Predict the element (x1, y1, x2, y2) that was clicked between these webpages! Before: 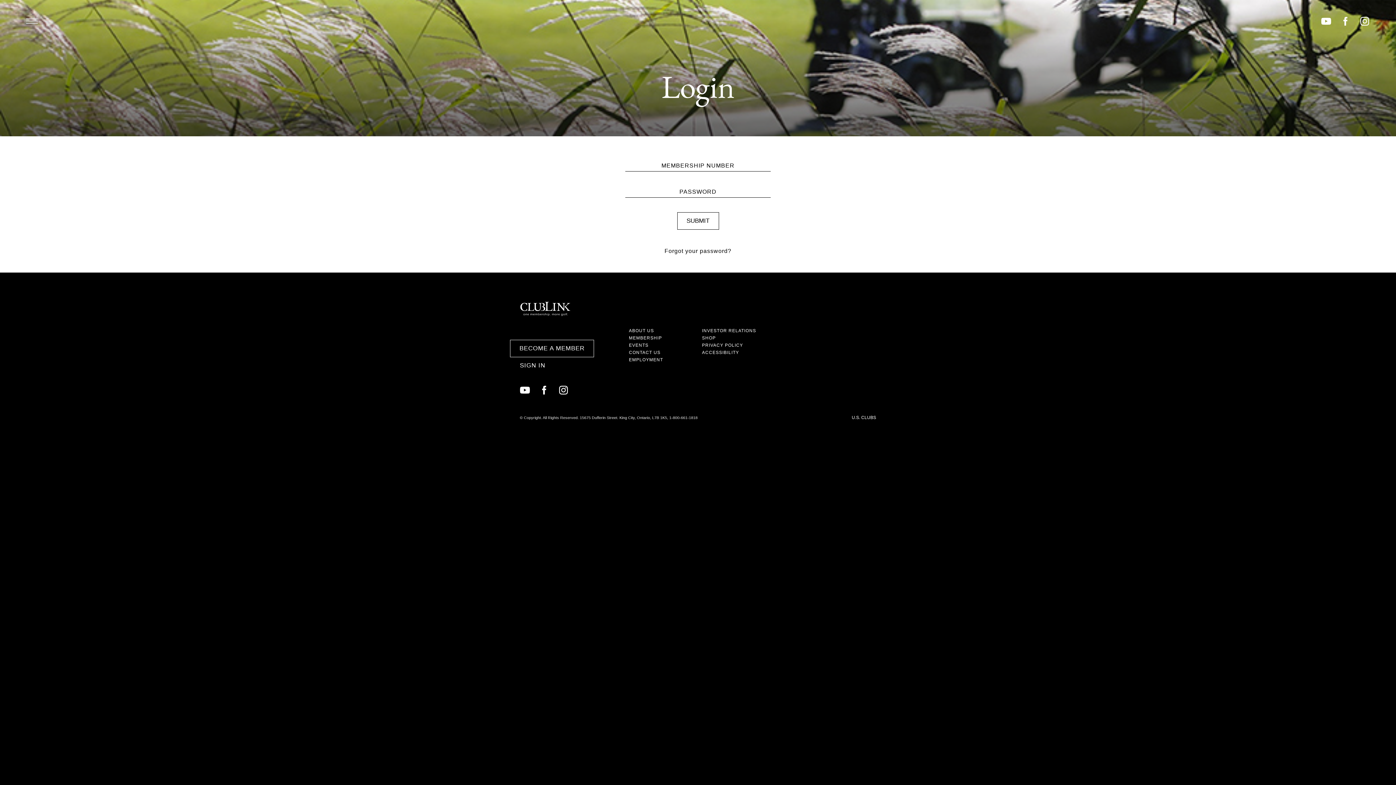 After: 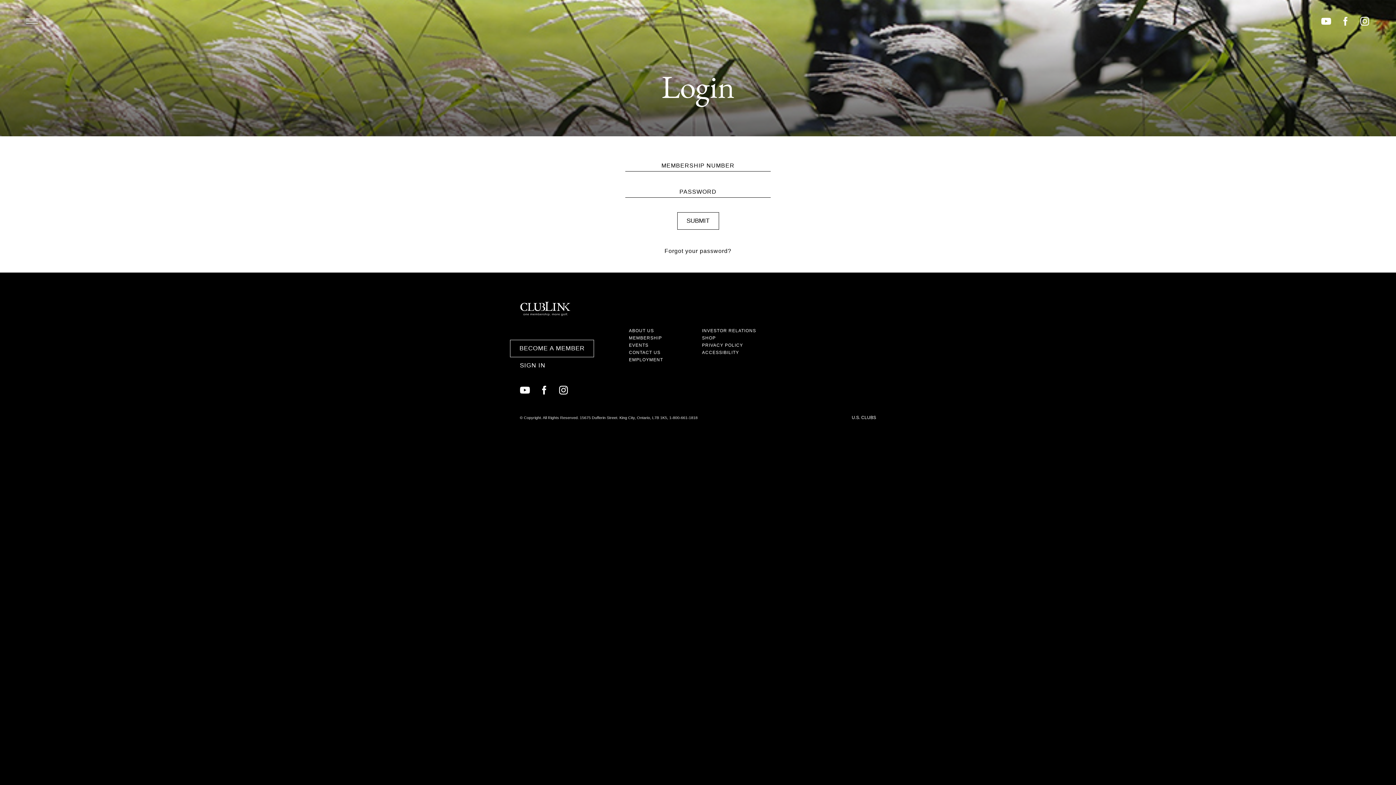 Action: bbox: (1360, 16, 1370, 26)